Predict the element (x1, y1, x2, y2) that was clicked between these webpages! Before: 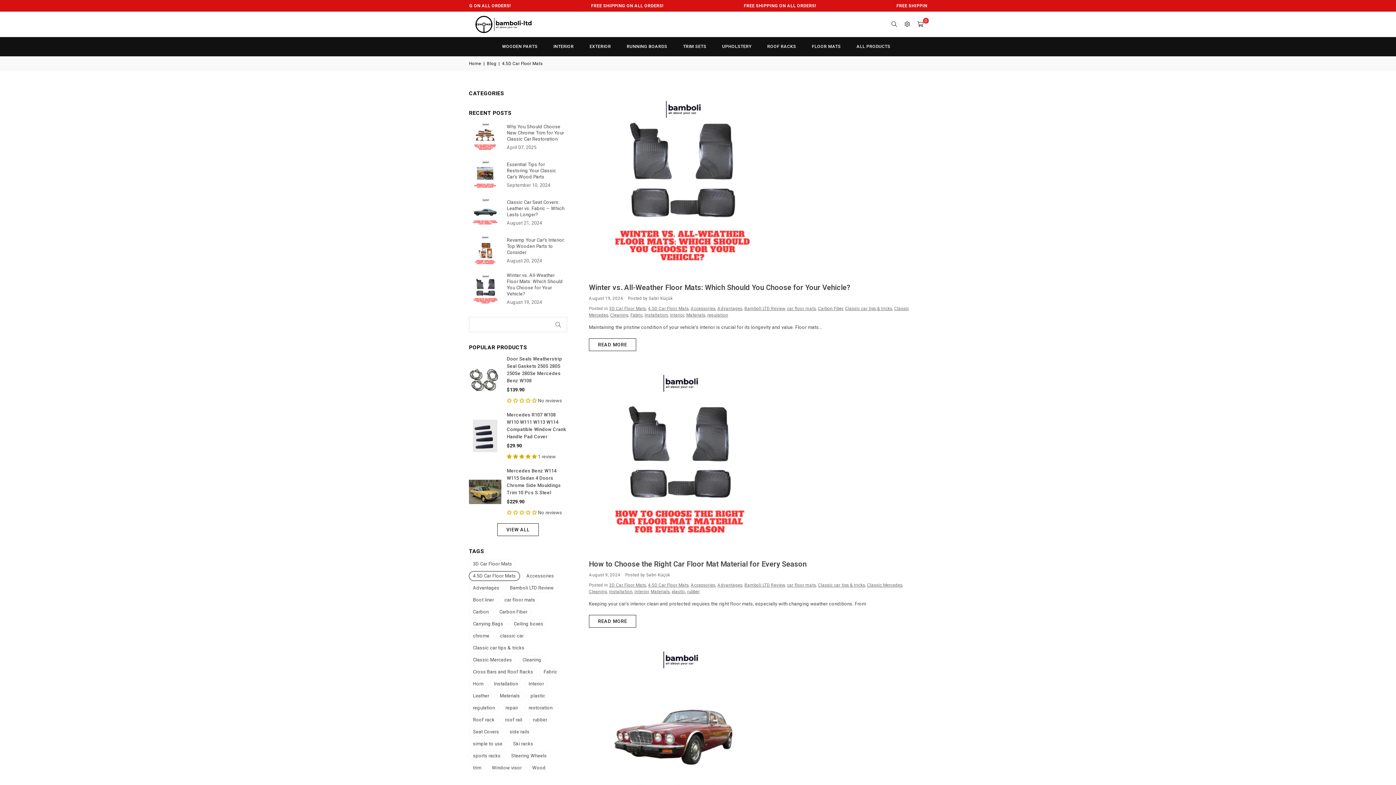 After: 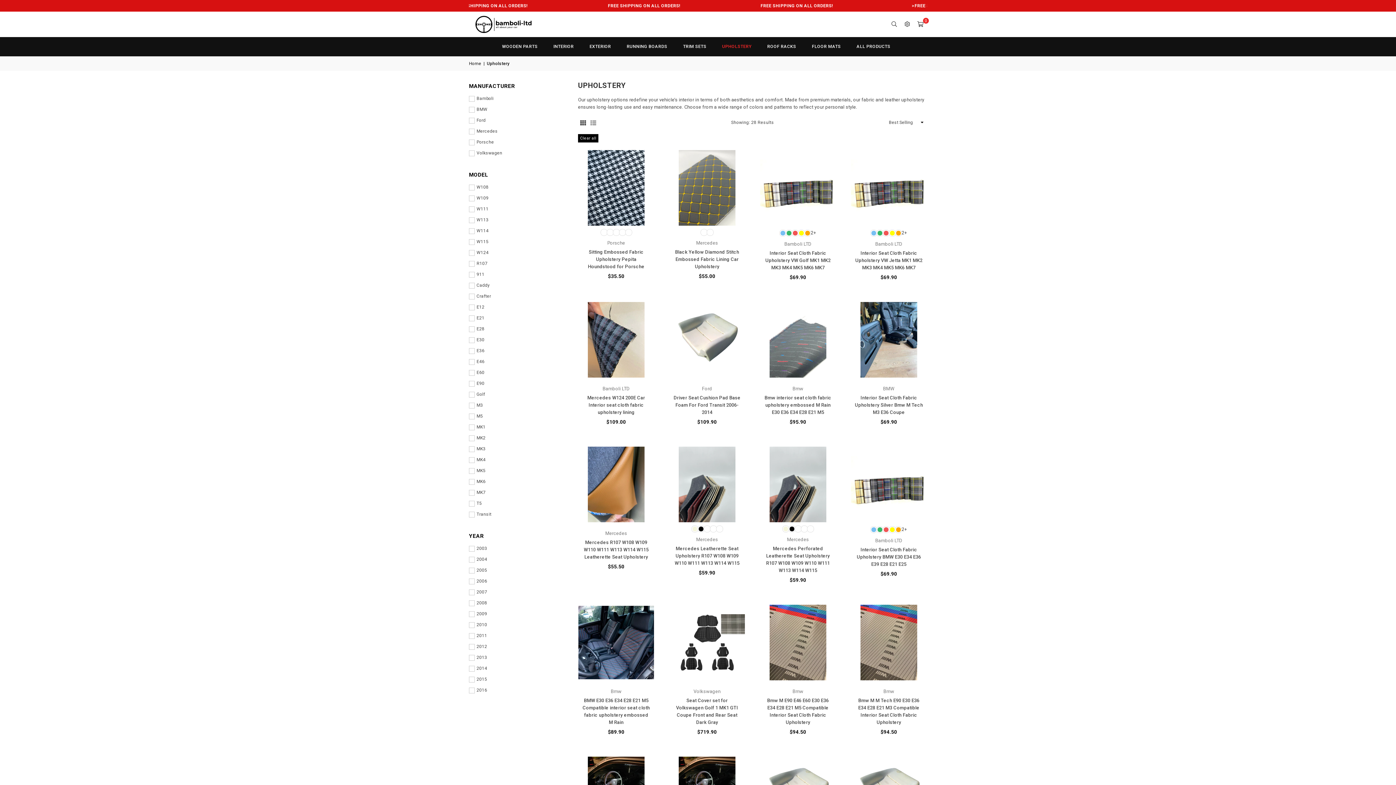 Action: bbox: (716, 37, 757, 55) label: UPHOLSTERY